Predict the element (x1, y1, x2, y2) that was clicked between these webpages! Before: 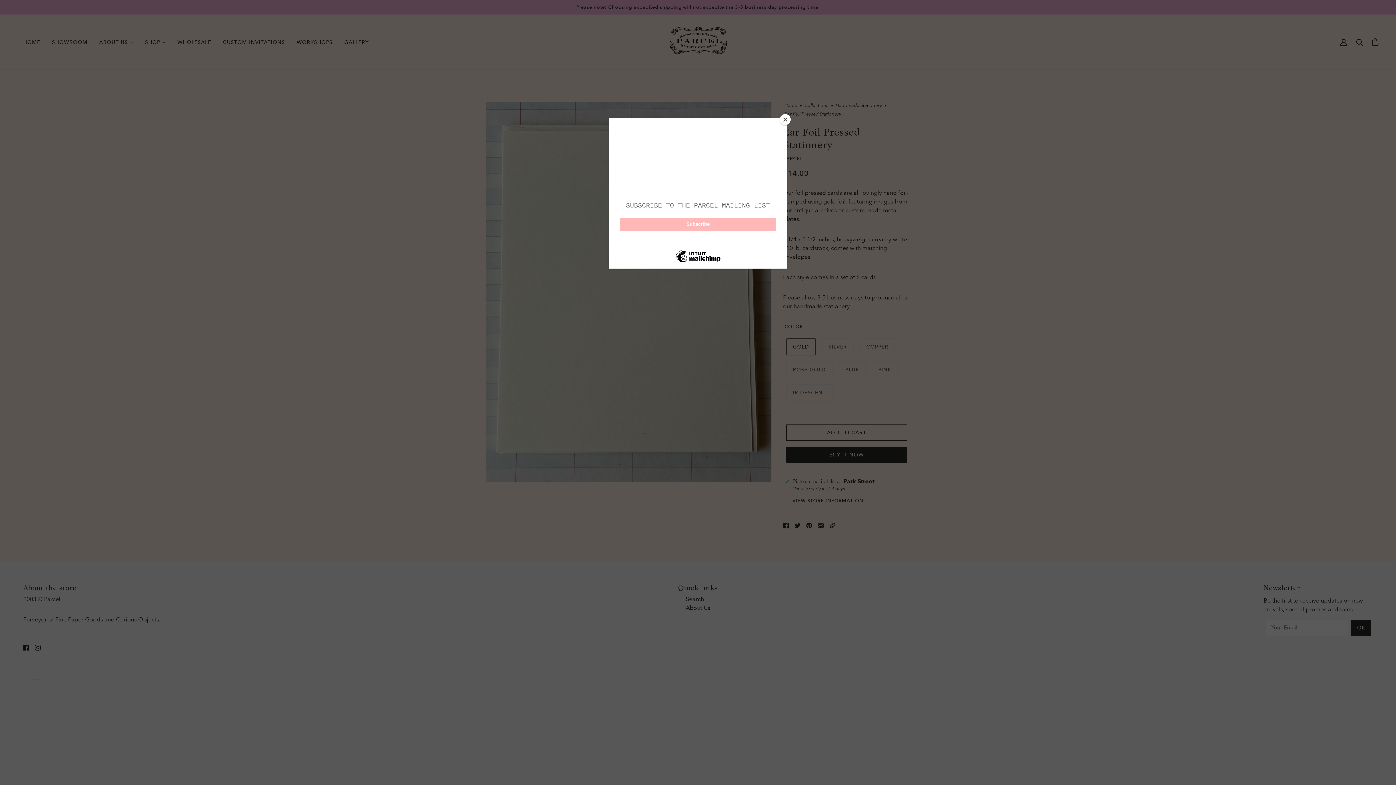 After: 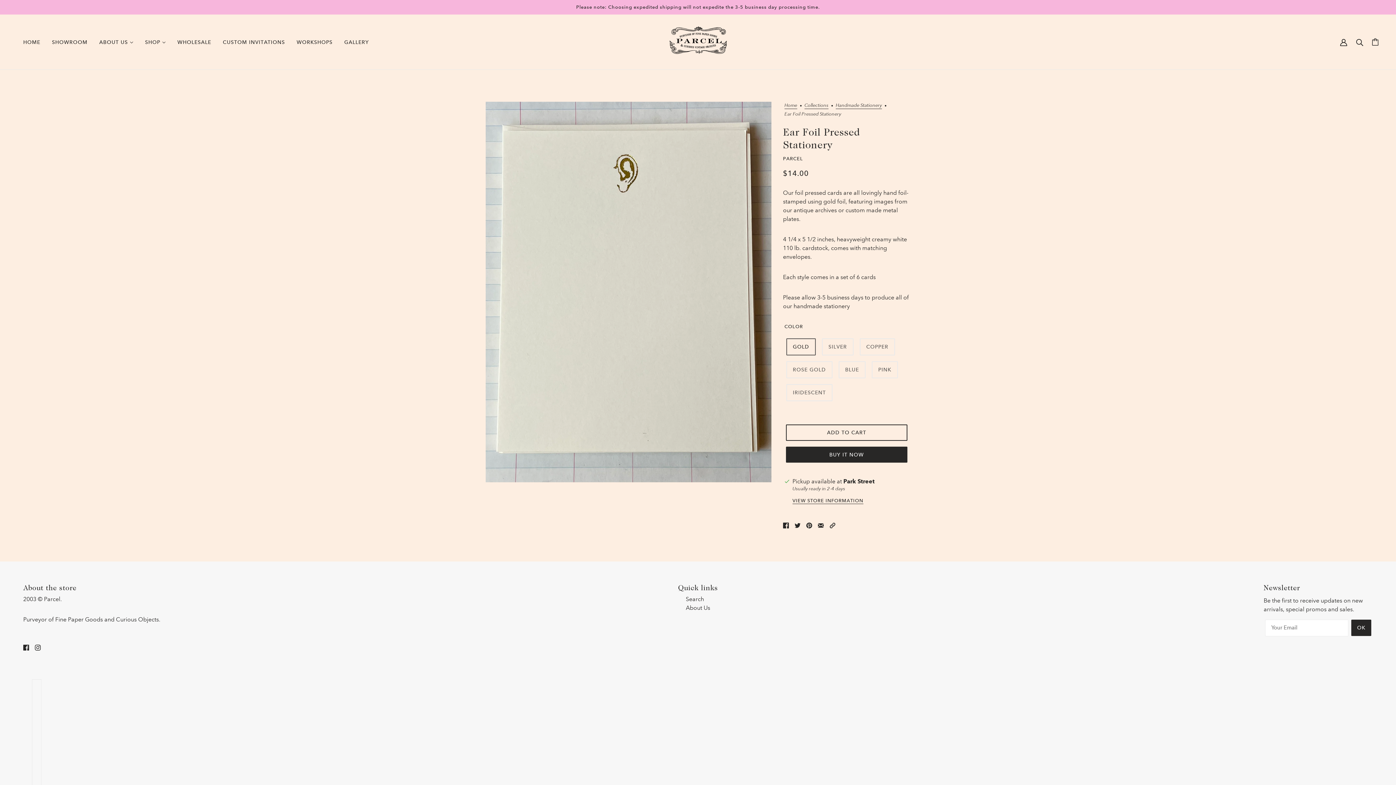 Action: label: Close bbox: (780, 114, 790, 125)